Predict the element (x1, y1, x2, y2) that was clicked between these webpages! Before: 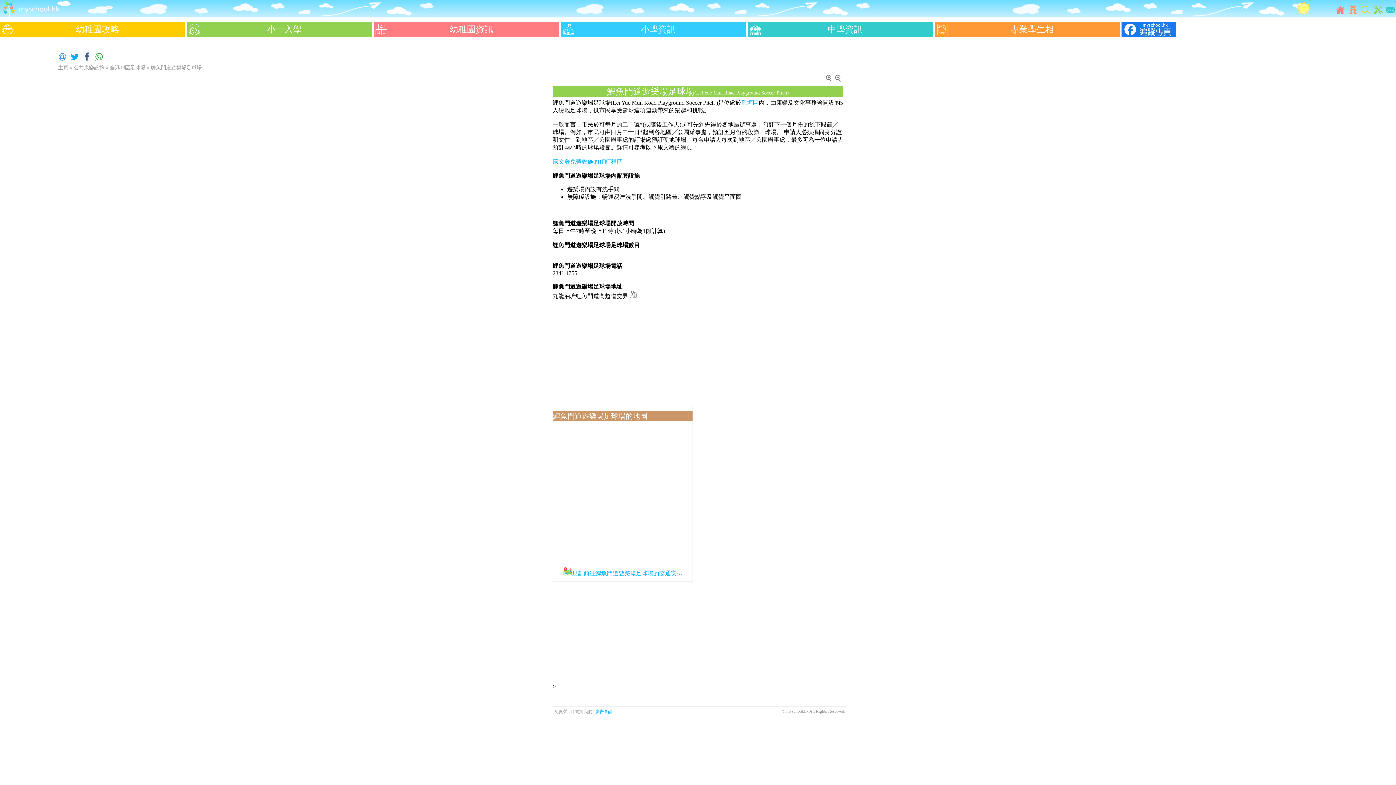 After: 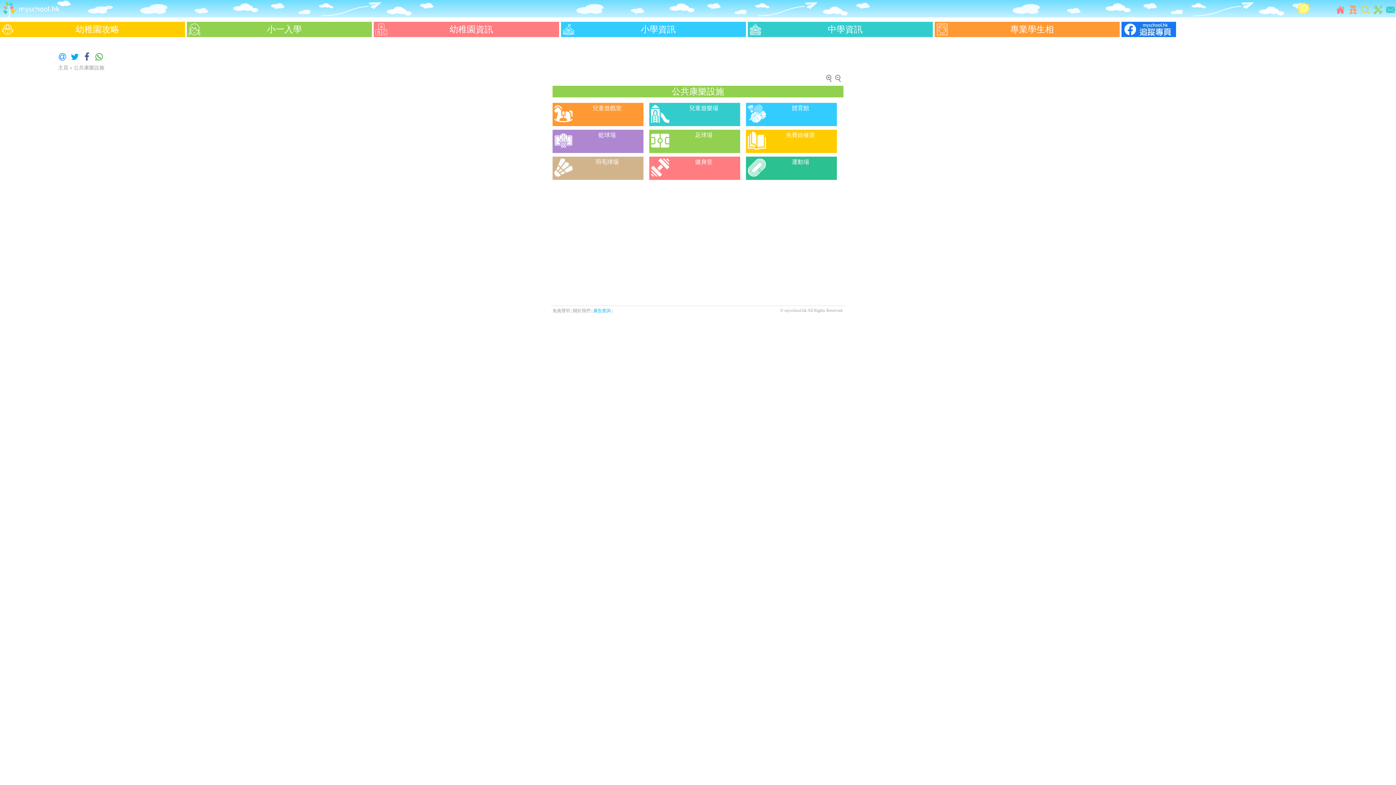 Action: label: 公共康樂設施 bbox: (73, 64, 104, 70)